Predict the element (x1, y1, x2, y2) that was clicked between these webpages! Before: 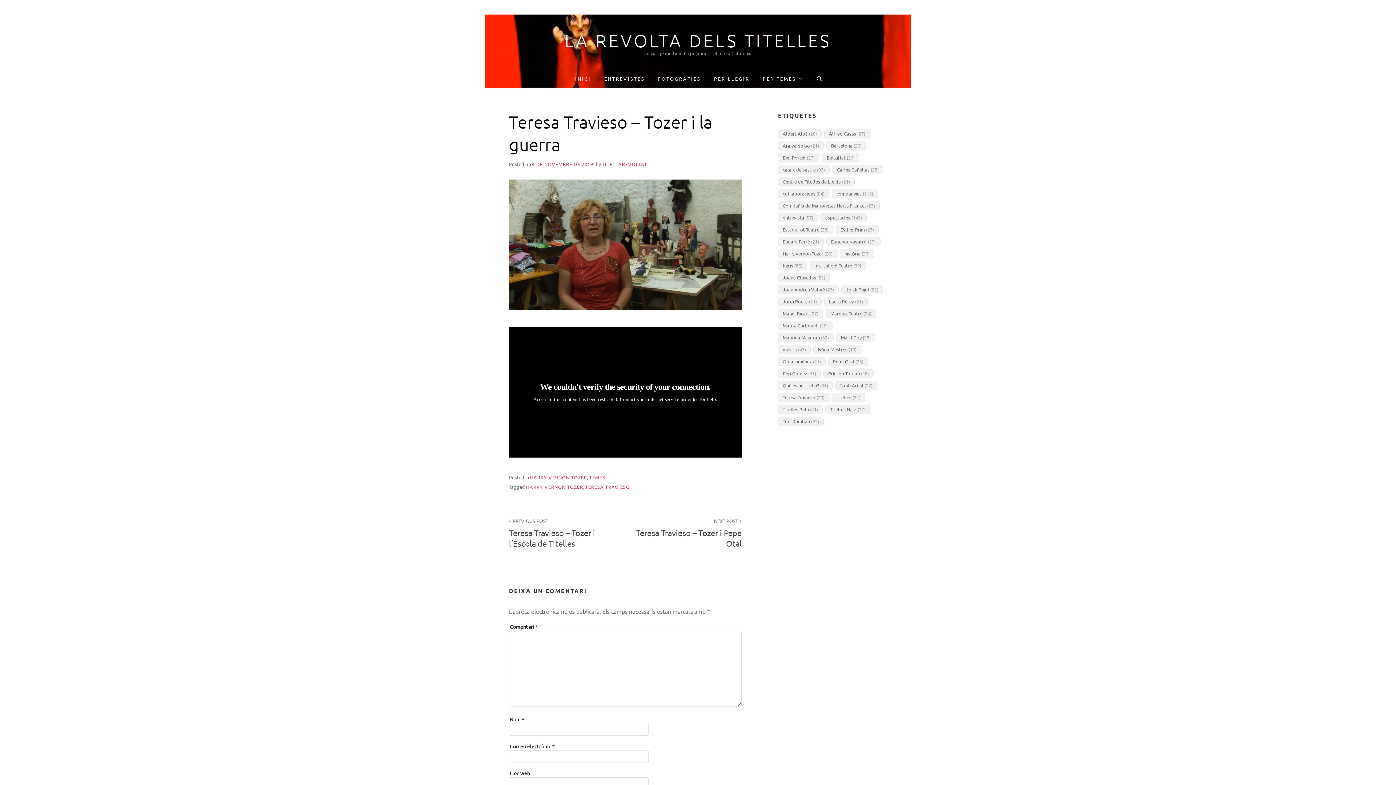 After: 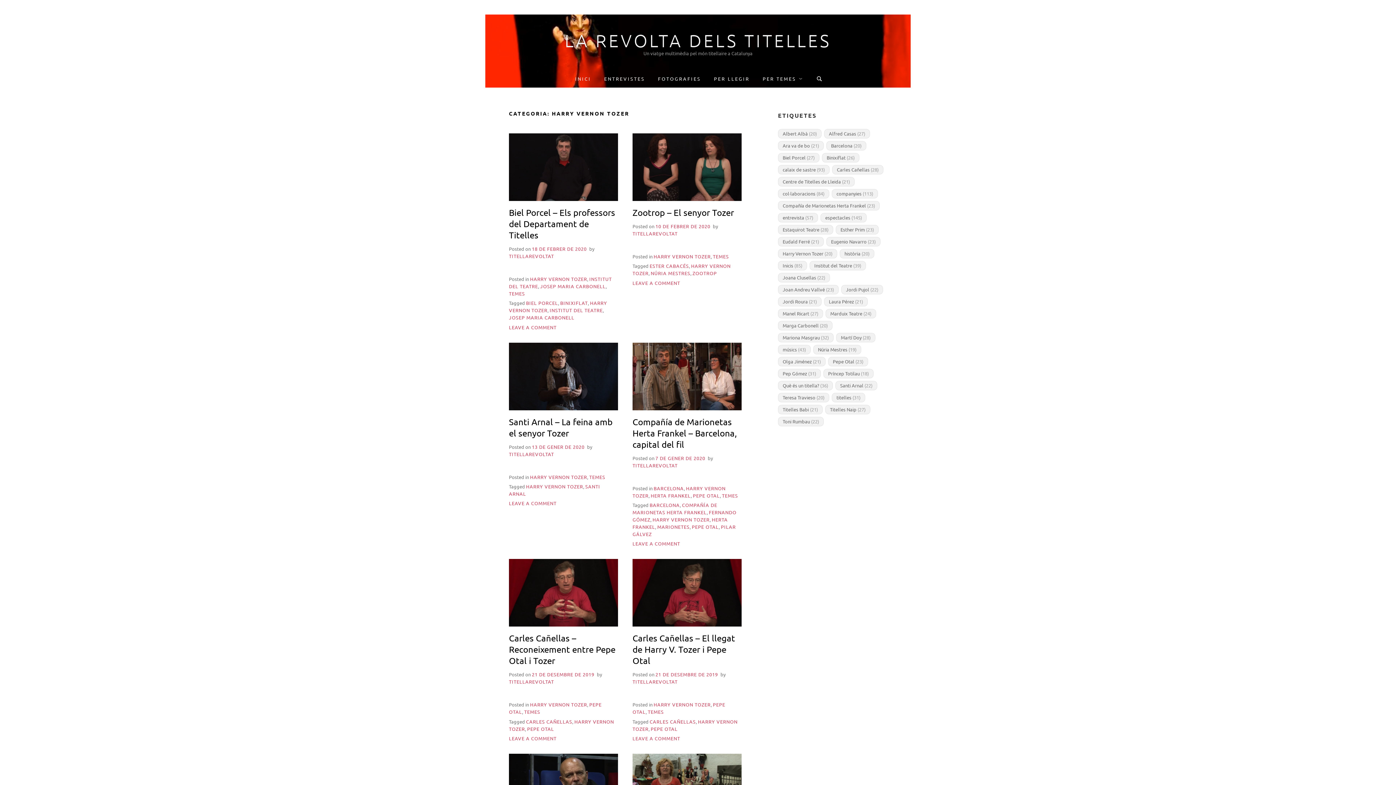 Action: label: HARRY VERNON TOZER bbox: (530, 474, 587, 480)